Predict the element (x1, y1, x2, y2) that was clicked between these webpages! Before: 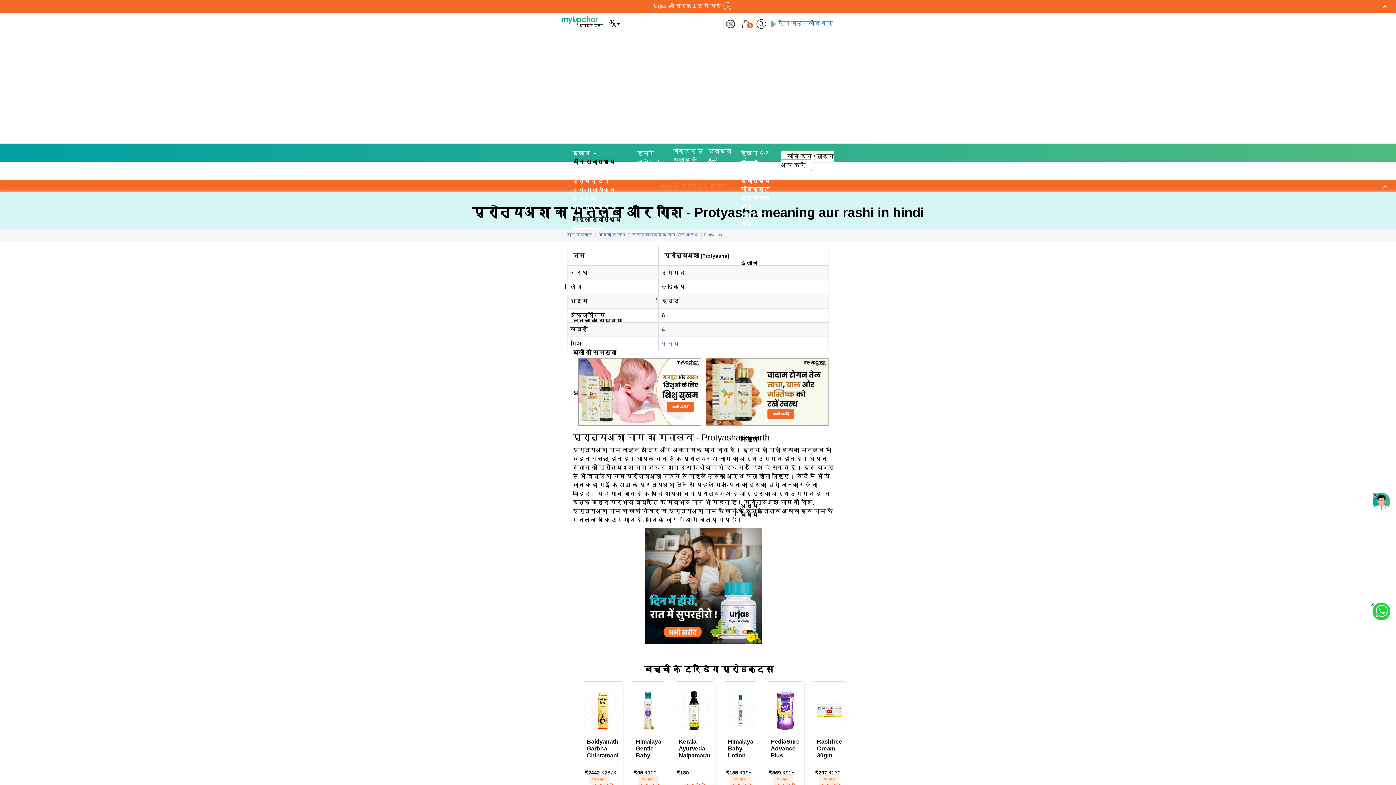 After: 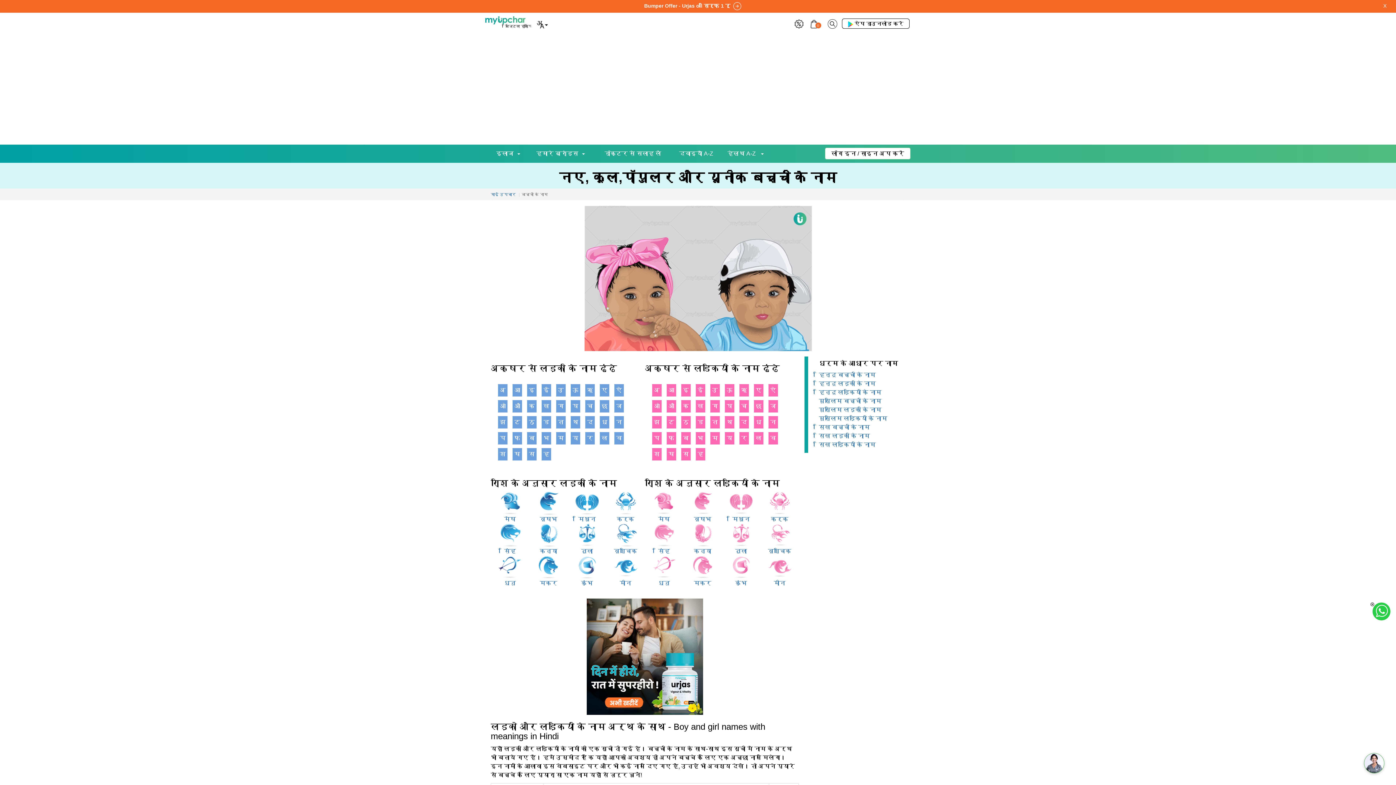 Action: label: बच्चों के नाम bbox: (599, 232, 625, 237)